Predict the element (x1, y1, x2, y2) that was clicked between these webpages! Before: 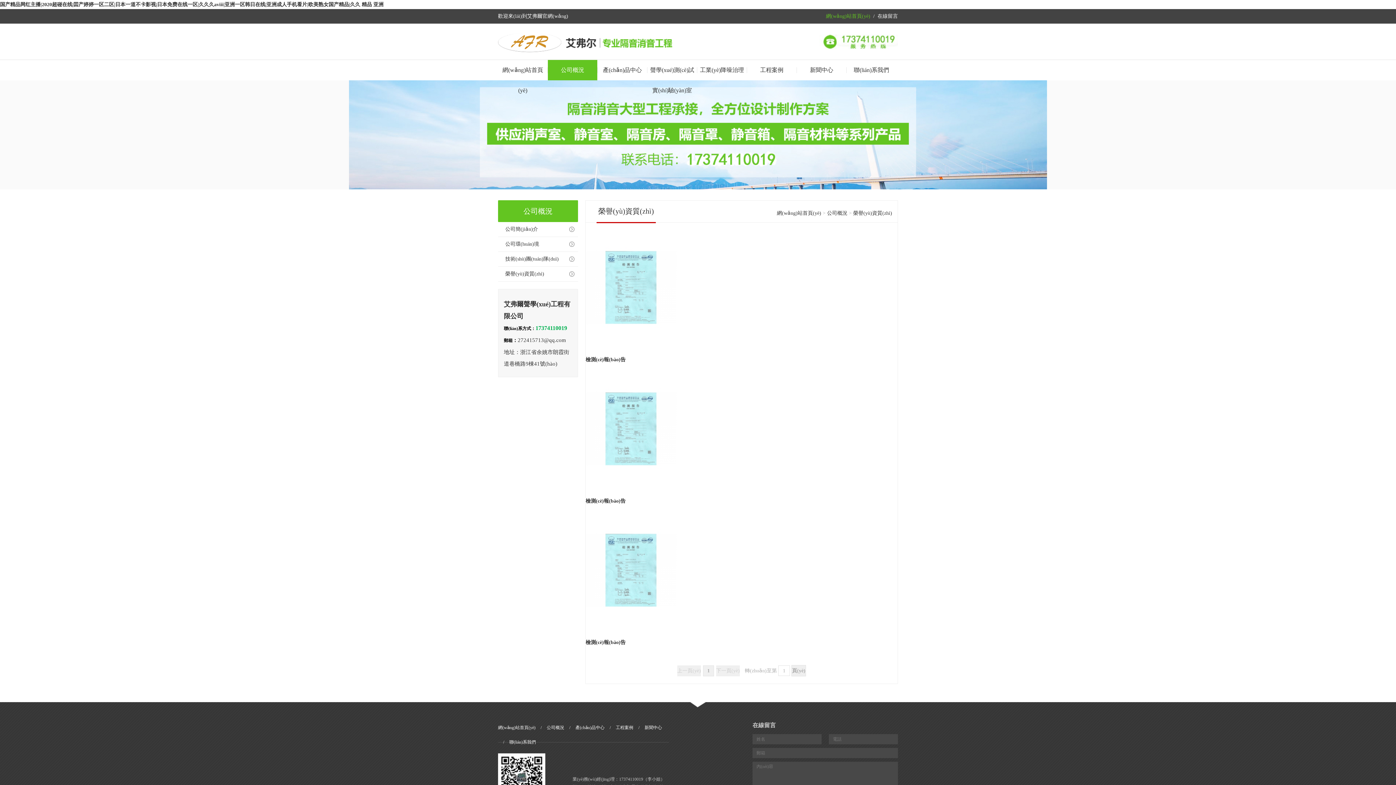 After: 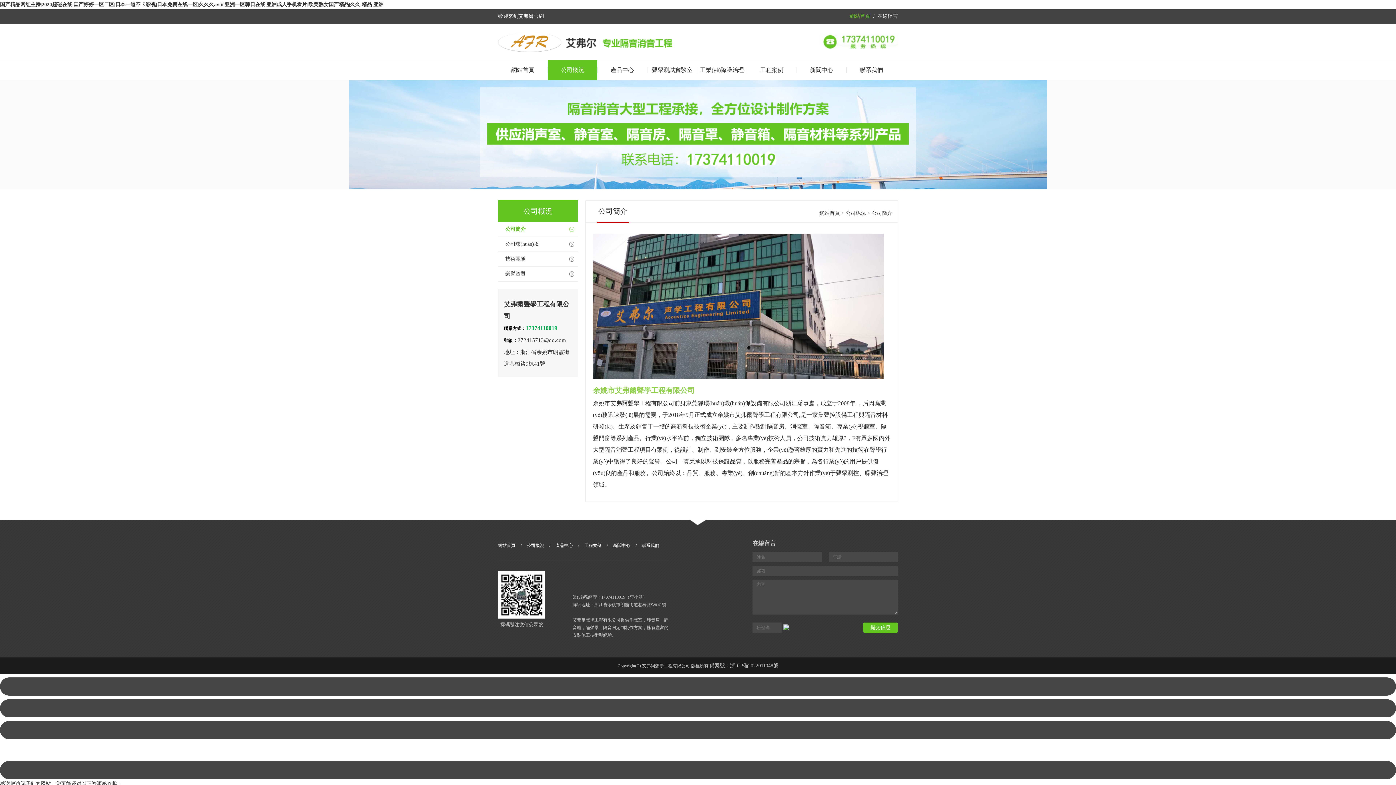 Action: bbox: (548, 60, 597, 80) label: 公司概況